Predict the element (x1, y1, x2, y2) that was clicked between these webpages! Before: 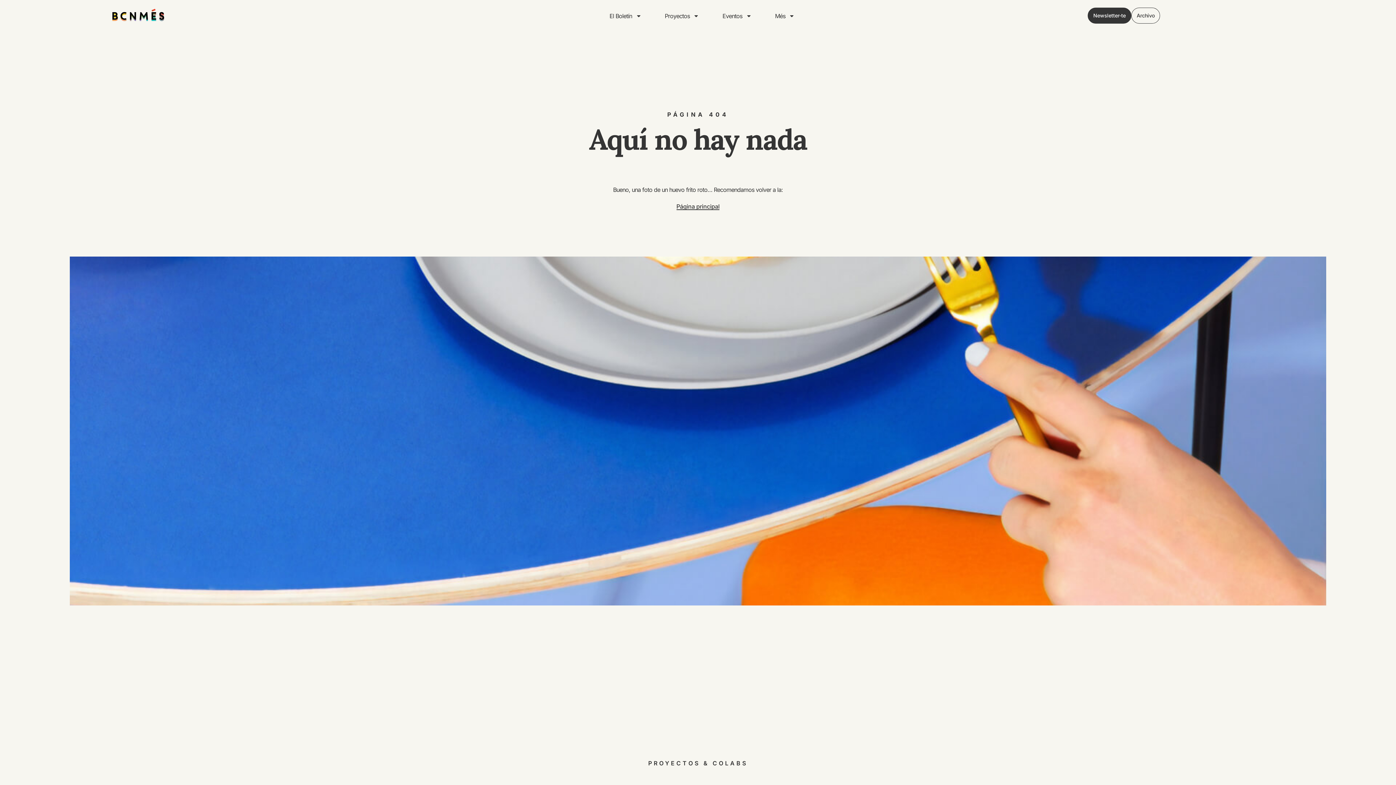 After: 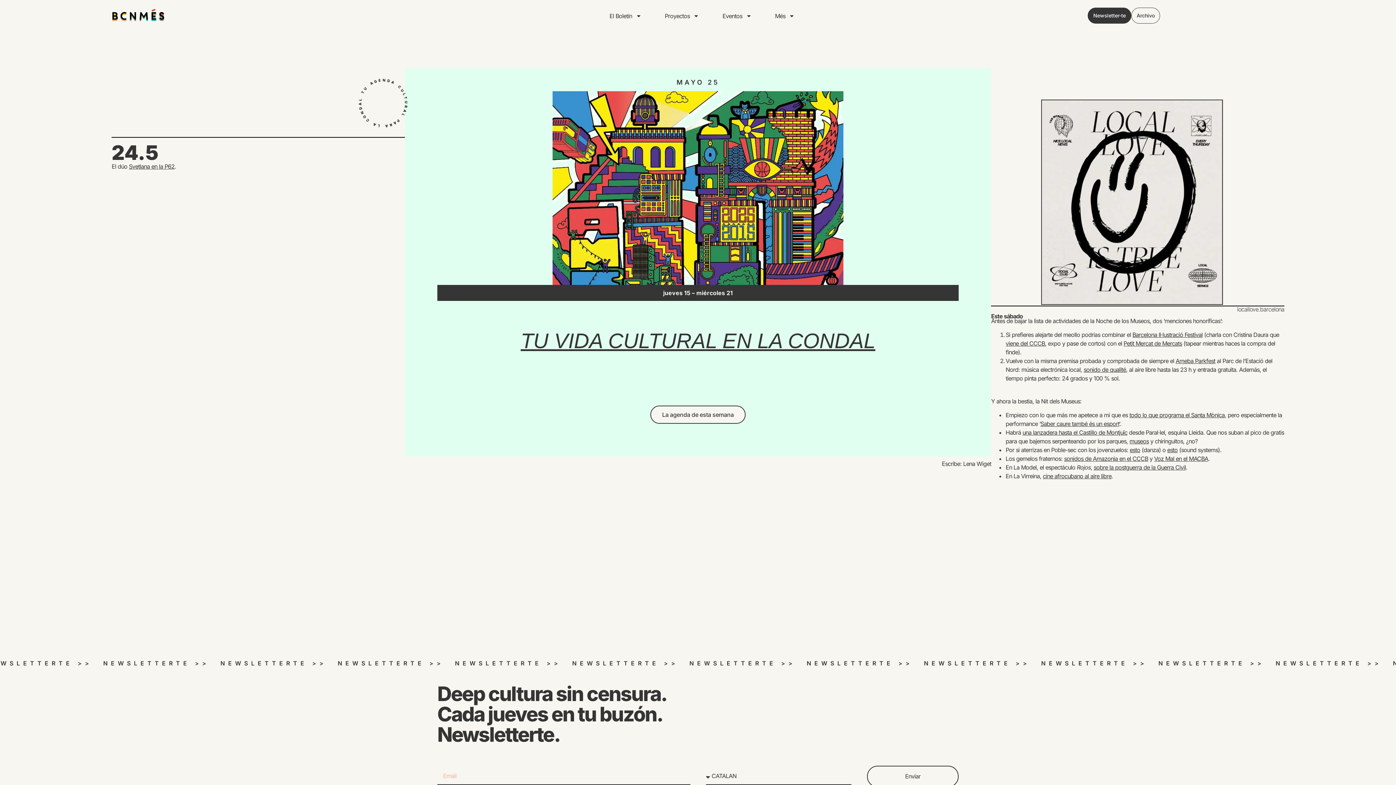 Action: label: Página principal bbox: (676, 203, 719, 210)